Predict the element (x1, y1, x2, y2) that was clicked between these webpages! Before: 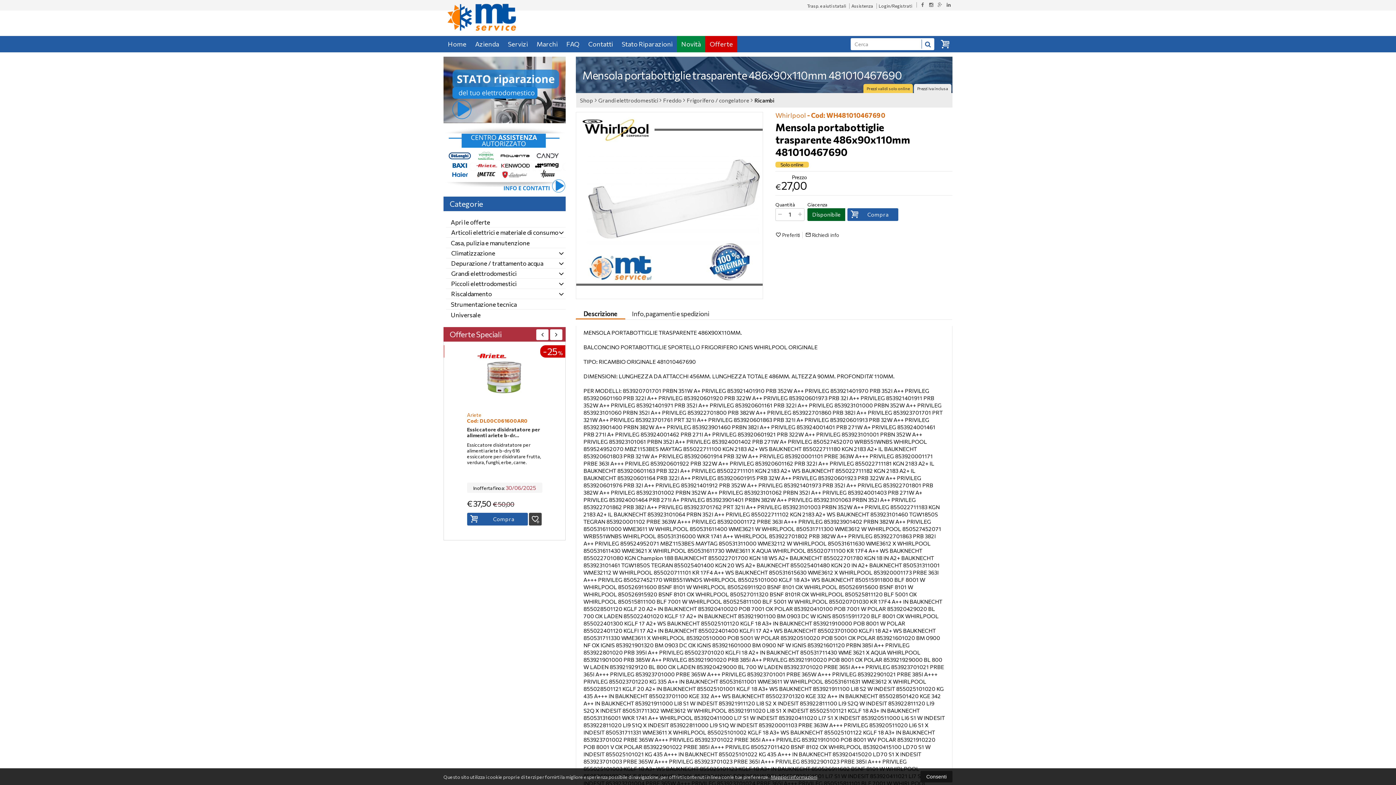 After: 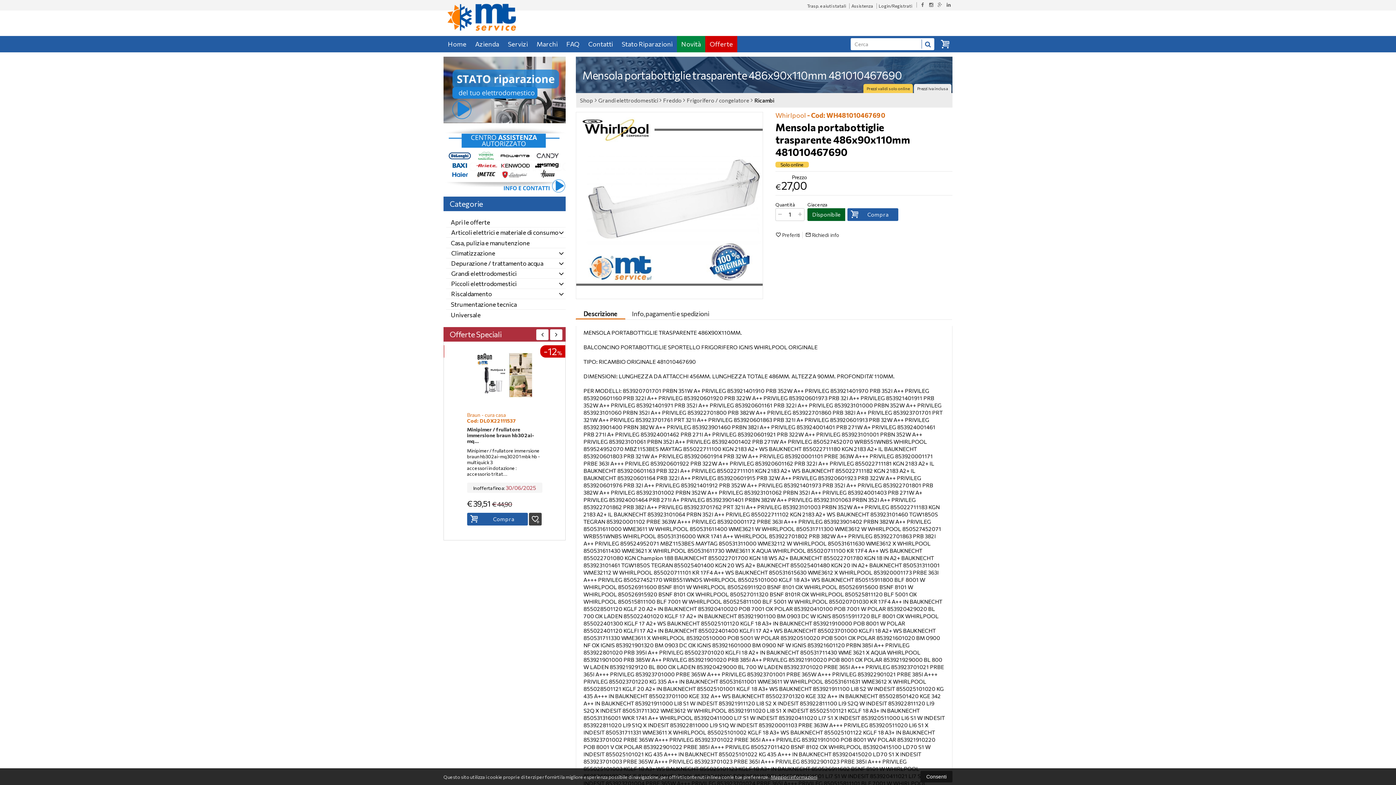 Action: bbox: (536, 329, 548, 340)